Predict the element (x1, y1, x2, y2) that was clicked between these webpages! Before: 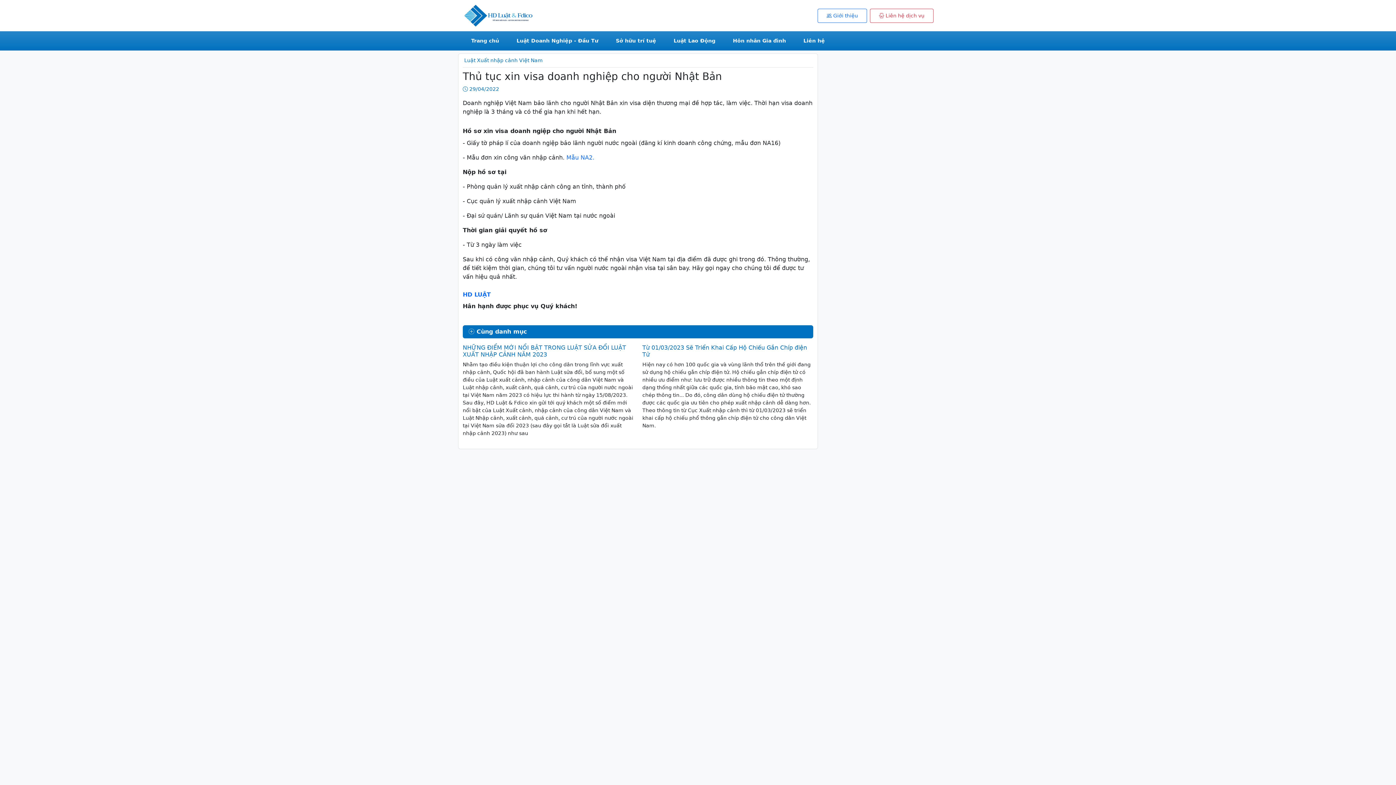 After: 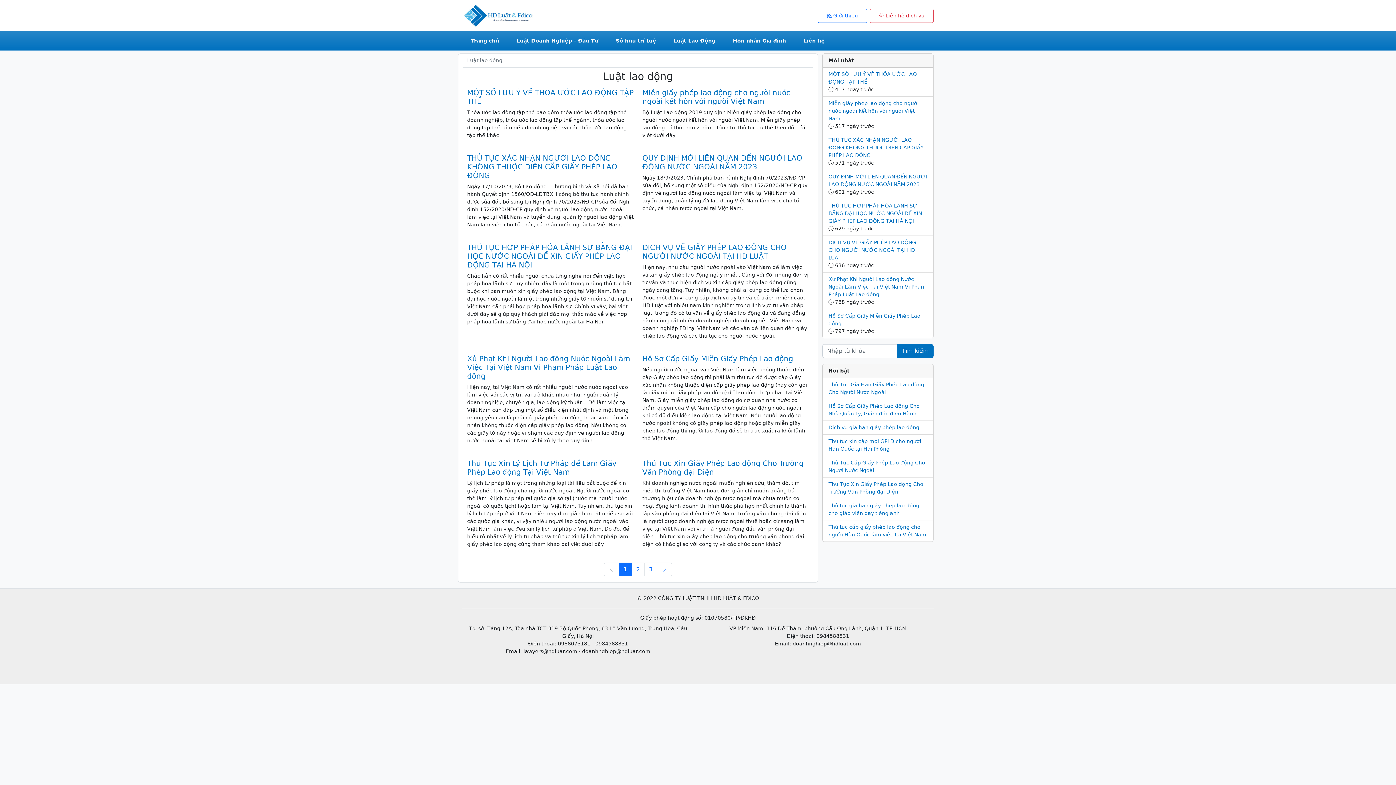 Action: bbox: (665, 37, 724, 43) label: Luật Lao Động